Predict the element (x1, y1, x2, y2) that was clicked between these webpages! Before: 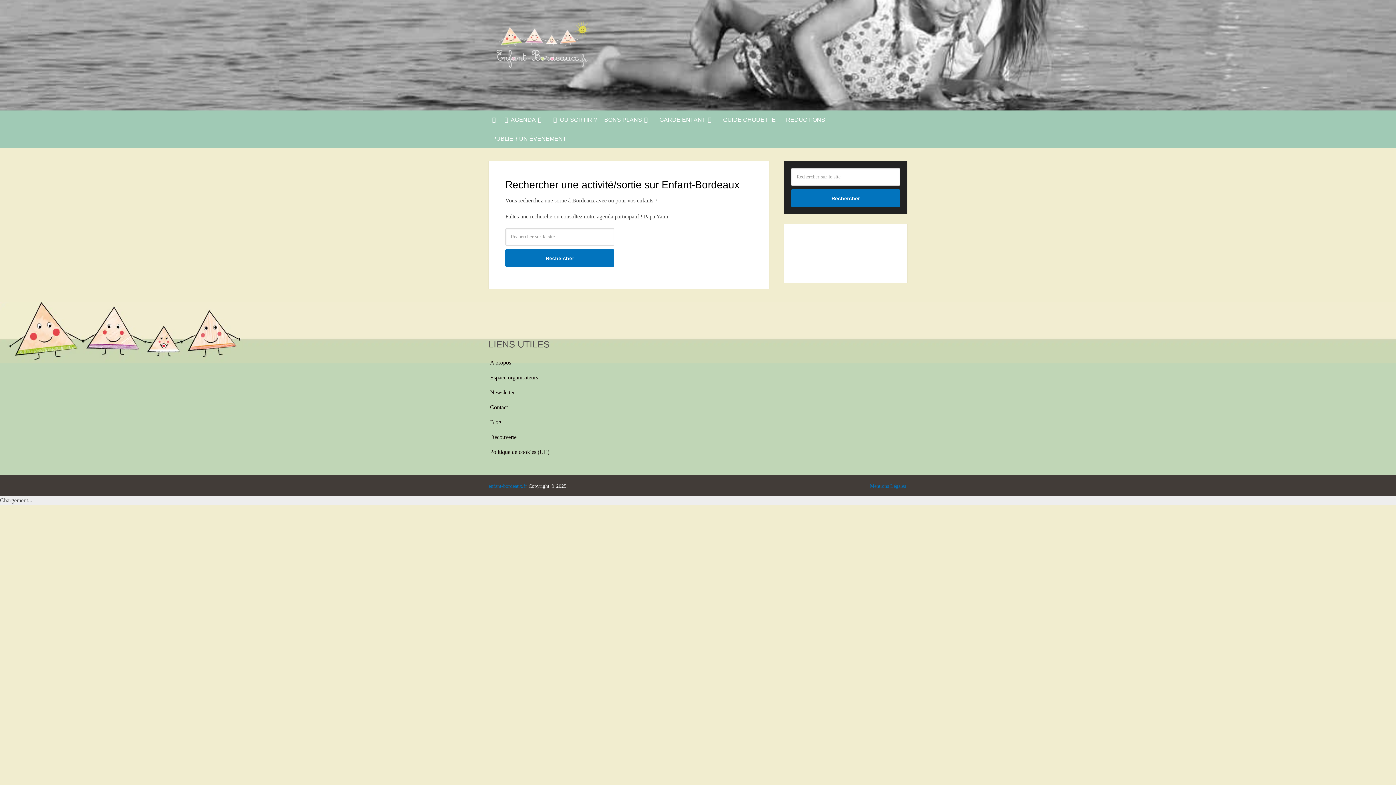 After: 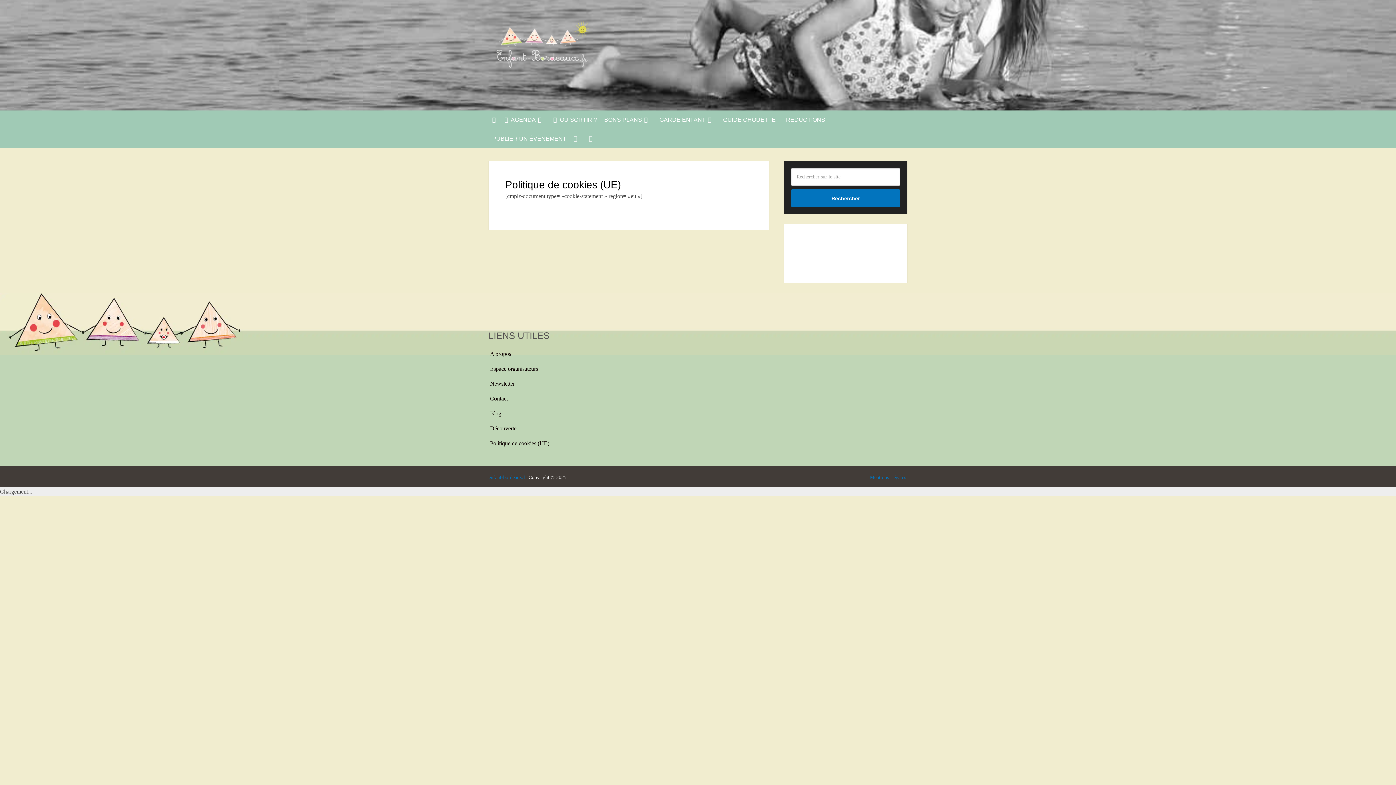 Action: bbox: (490, 449, 549, 455) label: Politique de cookies (UE)